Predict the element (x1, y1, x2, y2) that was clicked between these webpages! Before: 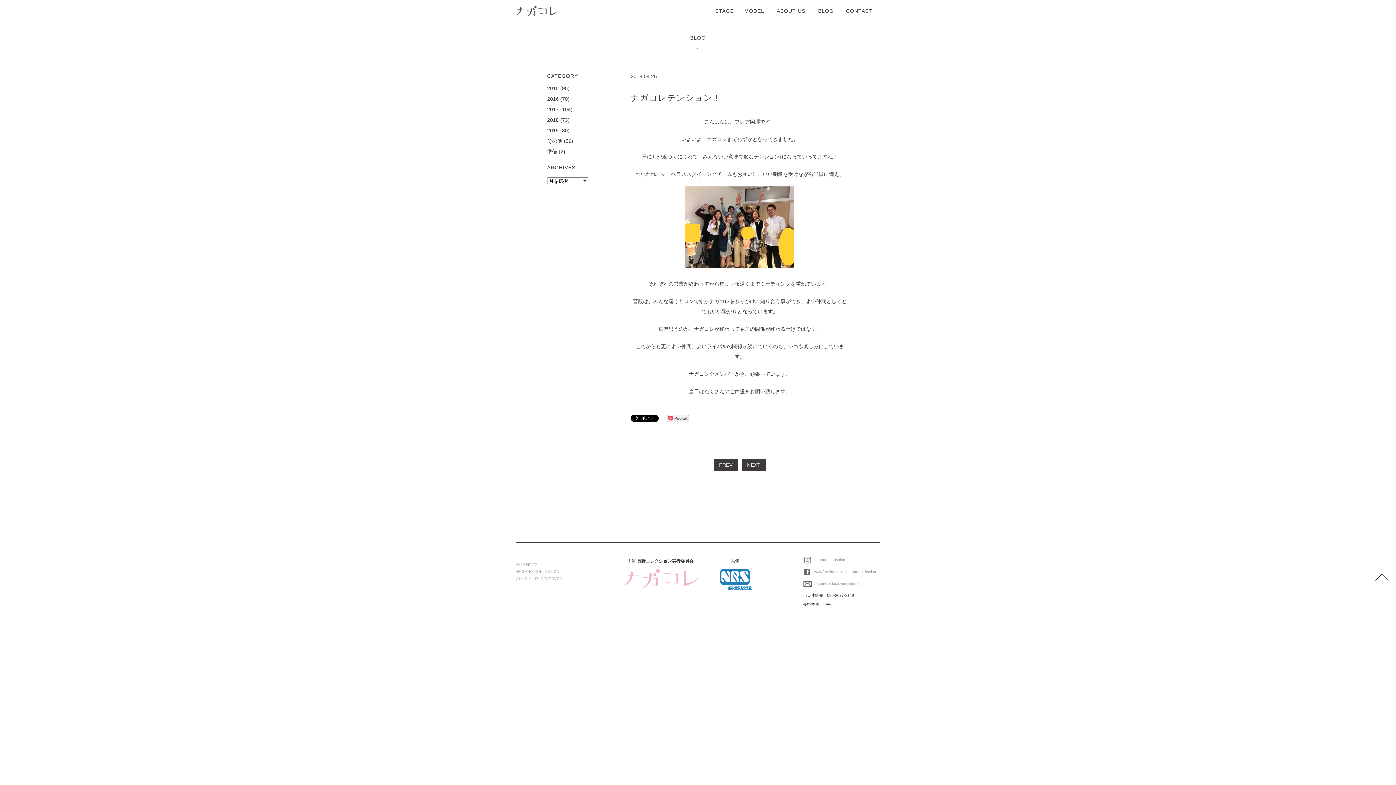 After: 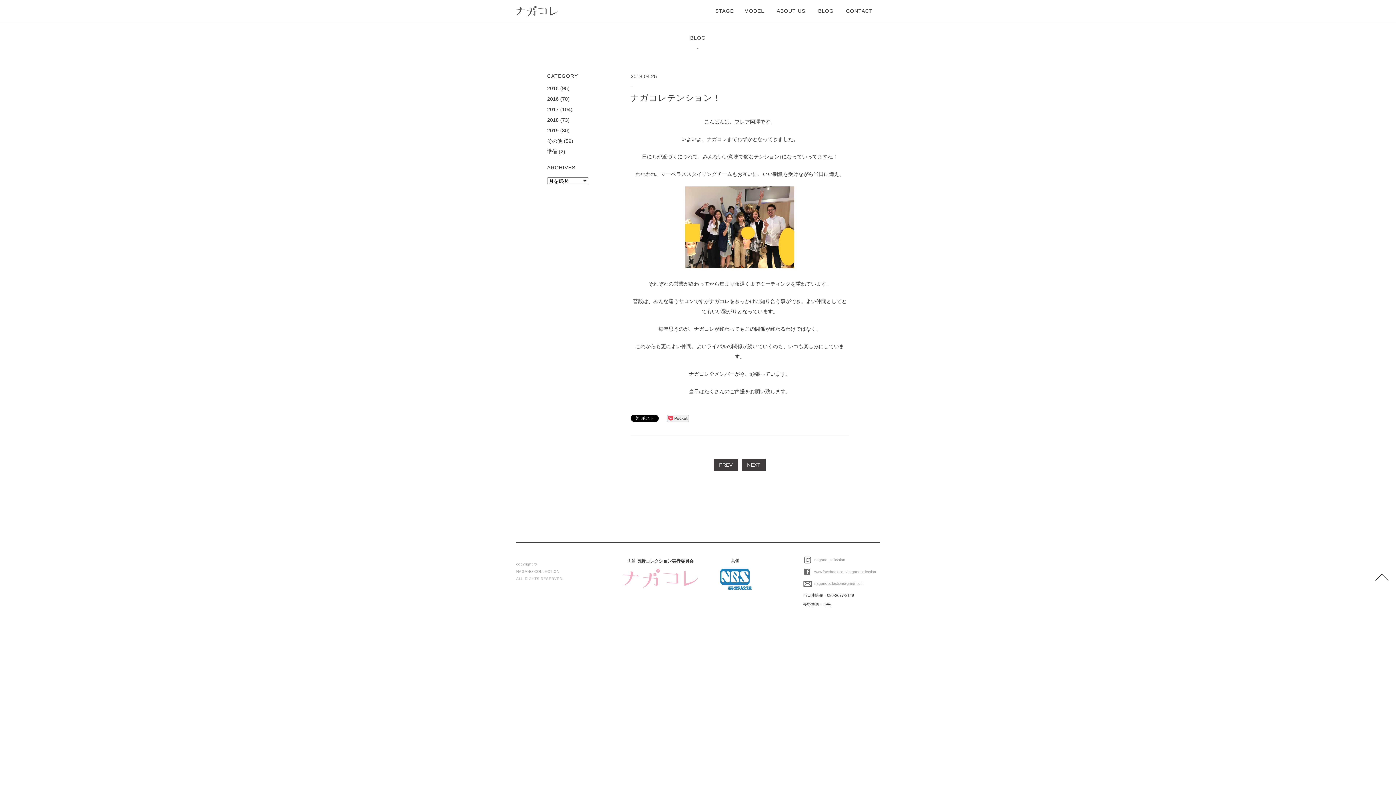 Action: label:  naganocollection@gmail.com bbox: (802, 581, 863, 585)